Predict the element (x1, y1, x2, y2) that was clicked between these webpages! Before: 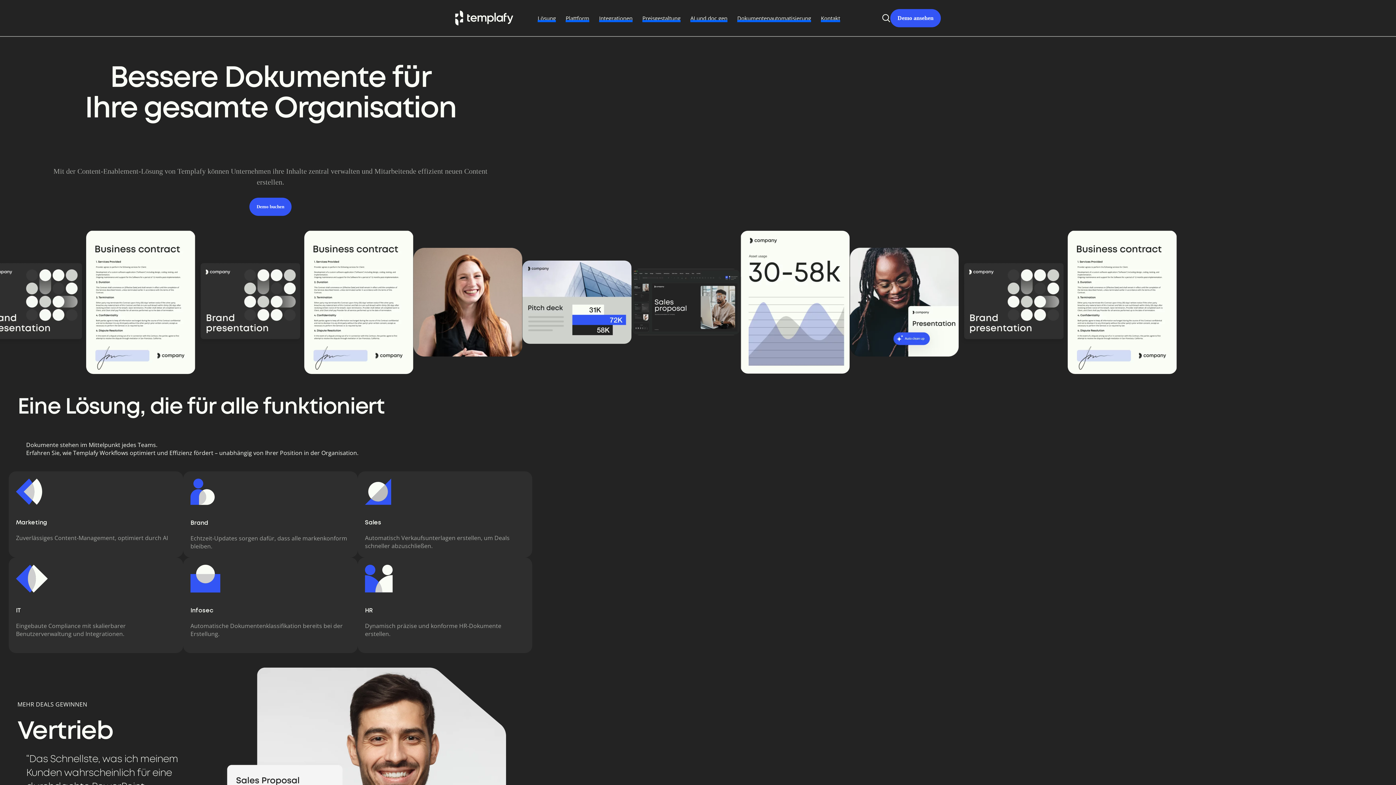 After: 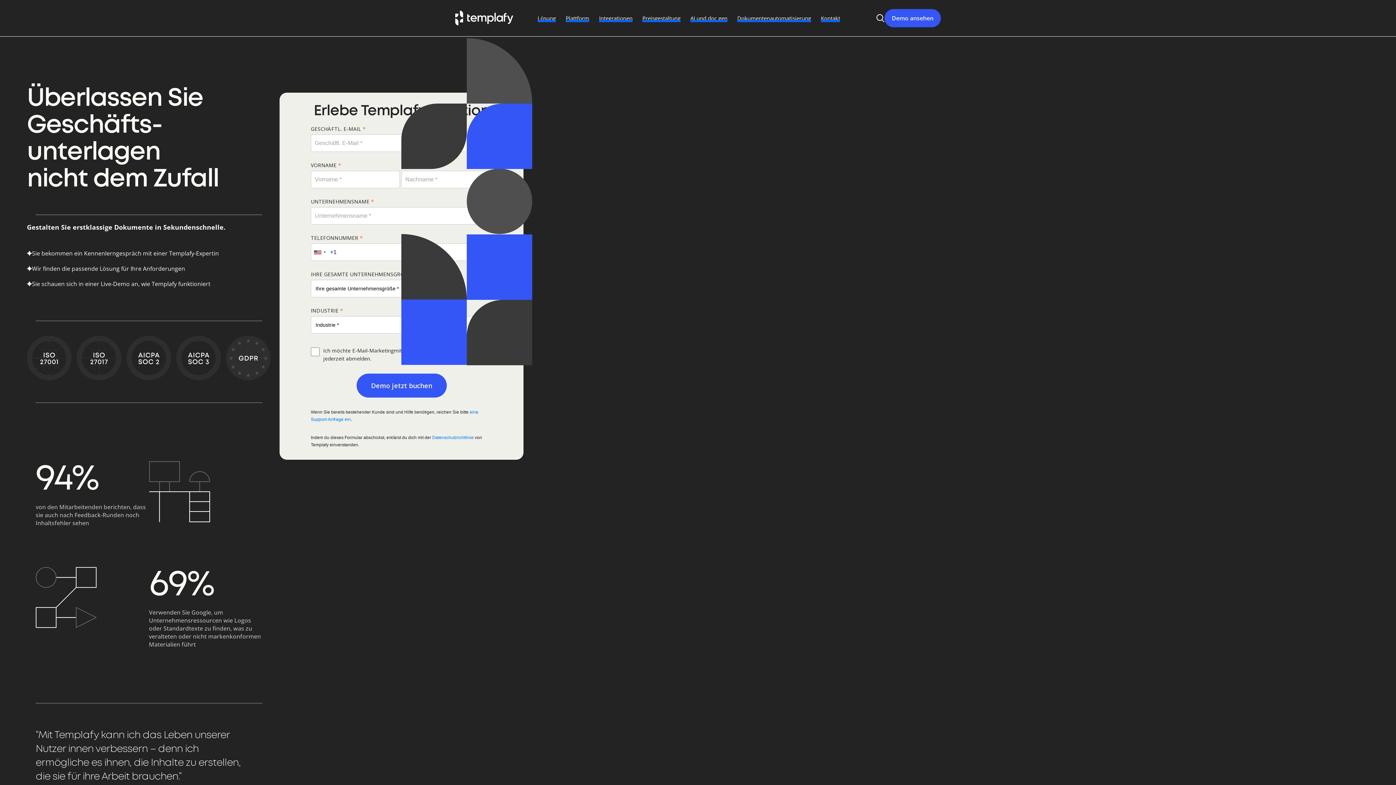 Action: label: Demo buchen bbox: (249, 197, 291, 216)